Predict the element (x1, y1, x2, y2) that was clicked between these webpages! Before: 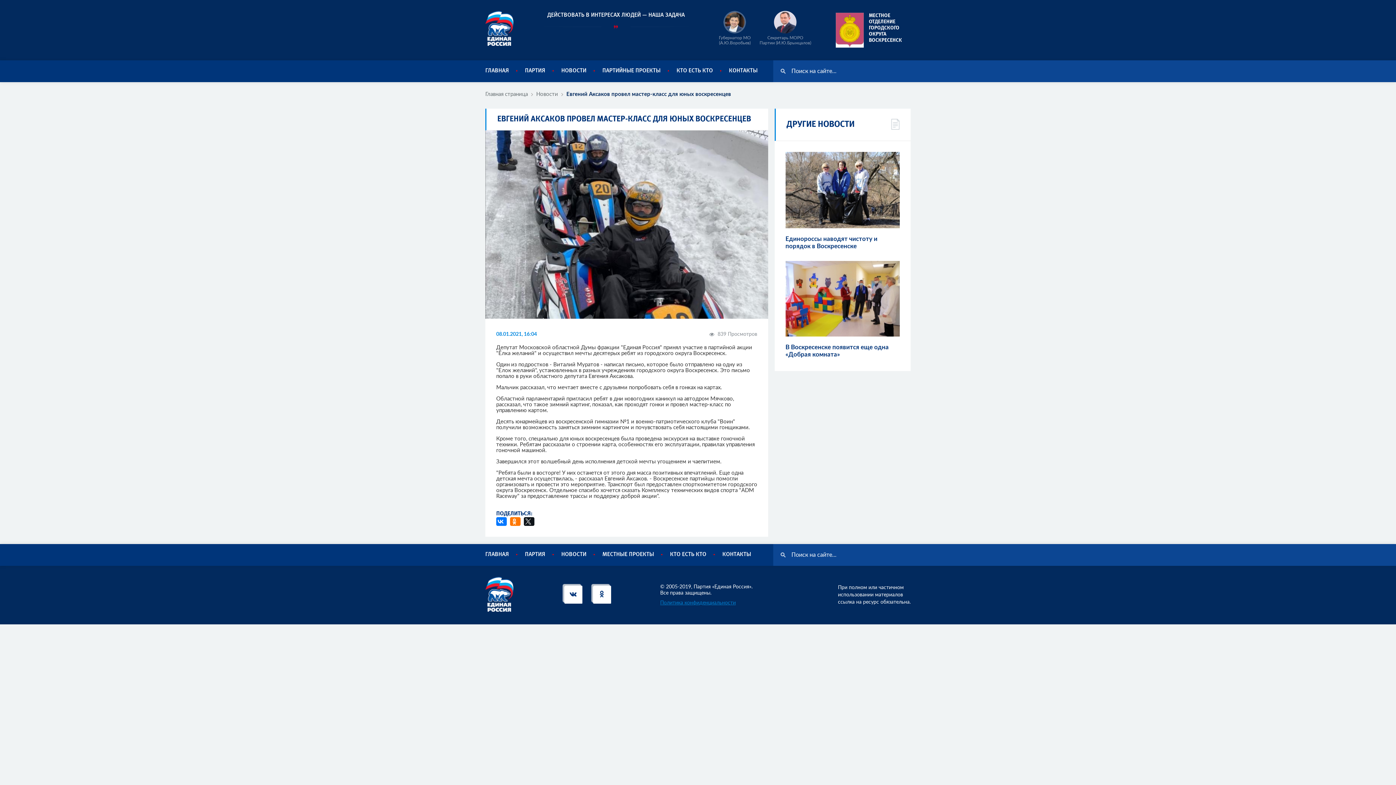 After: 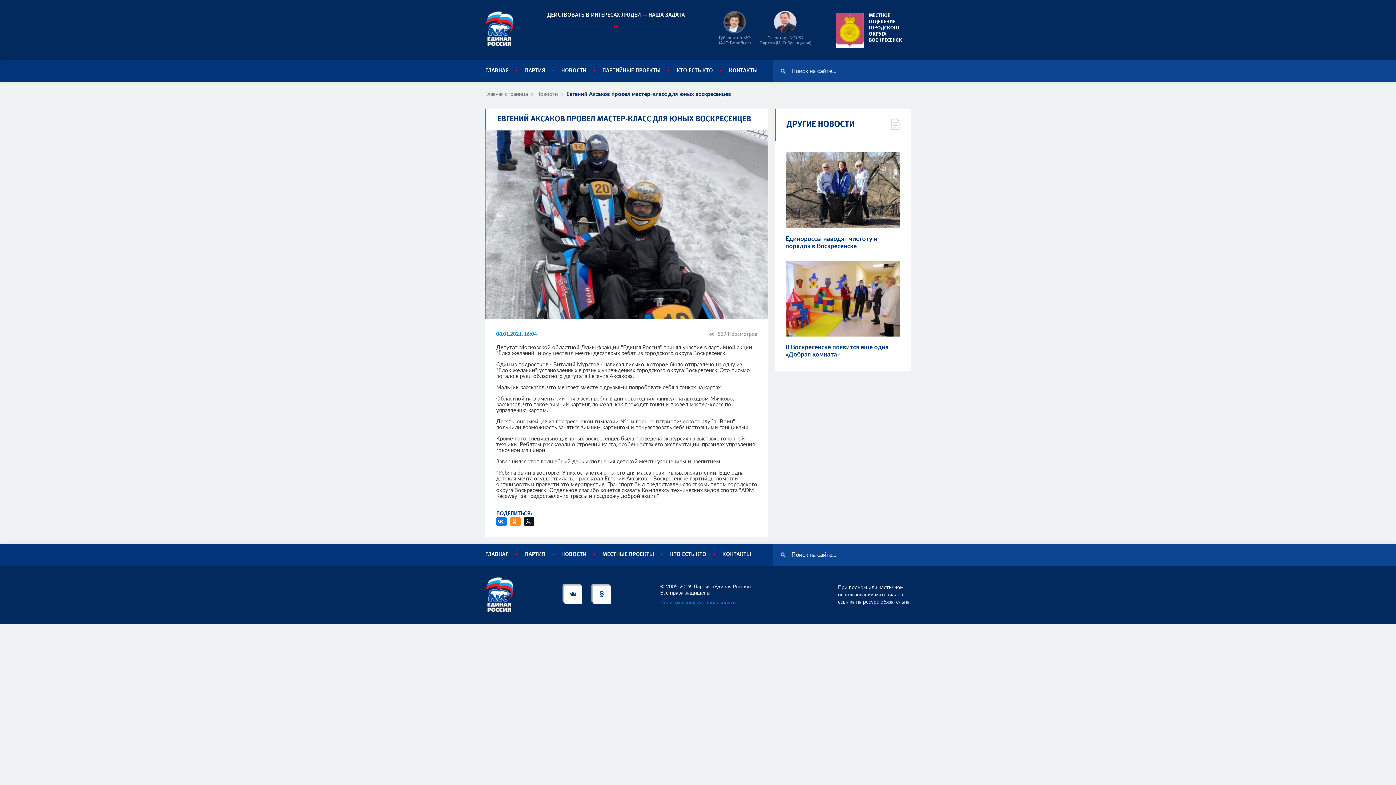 Action: bbox: (510, 517, 522, 526)